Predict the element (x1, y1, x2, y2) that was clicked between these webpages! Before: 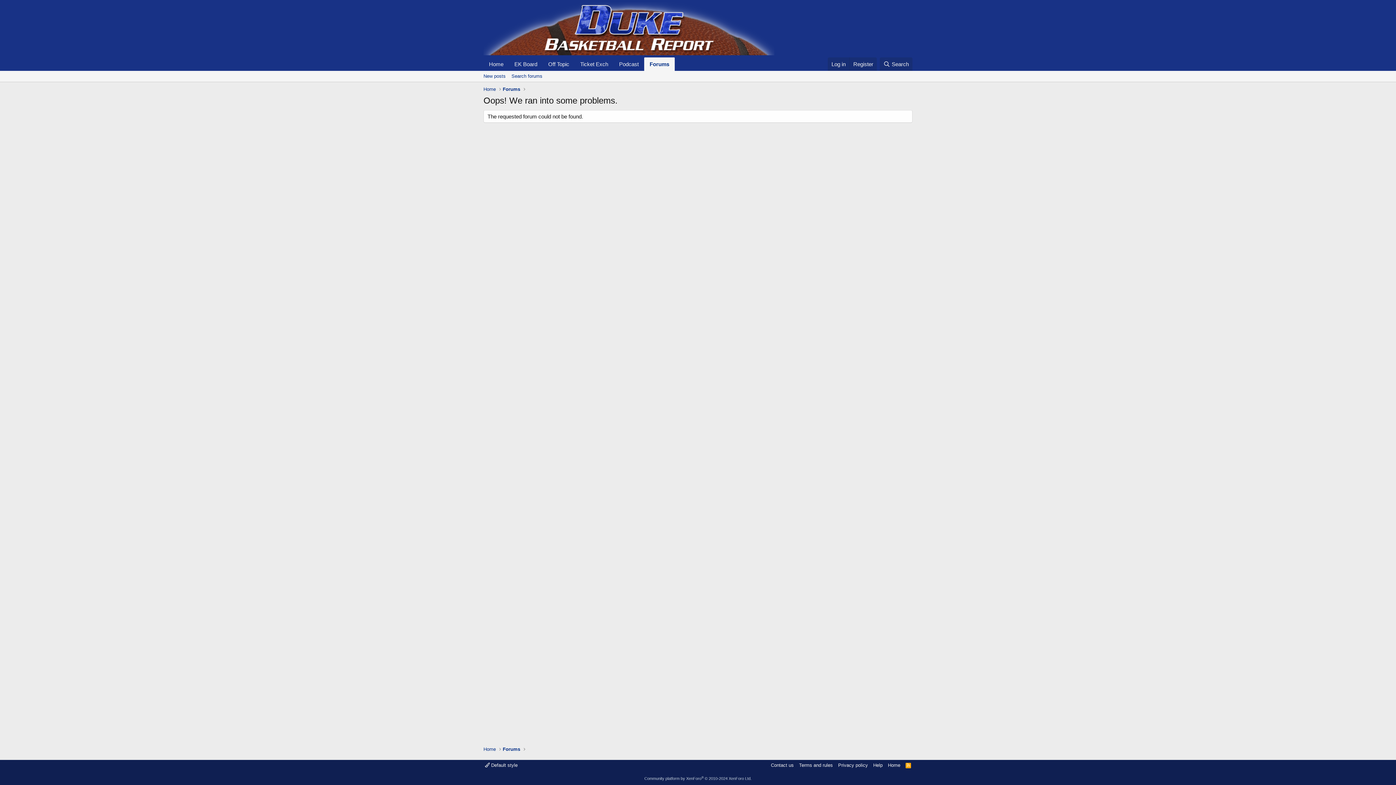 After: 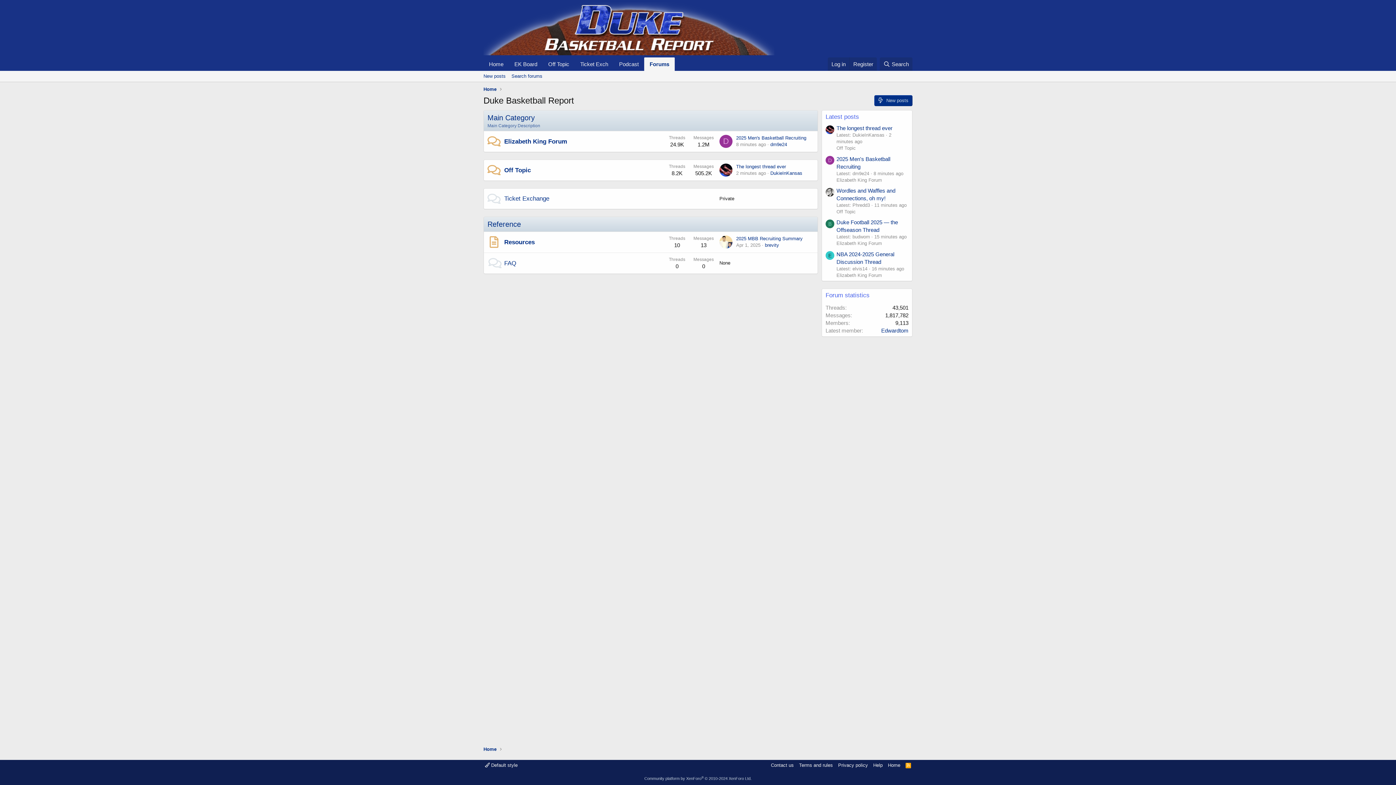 Action: bbox: (644, 57, 674, 70) label: Forums